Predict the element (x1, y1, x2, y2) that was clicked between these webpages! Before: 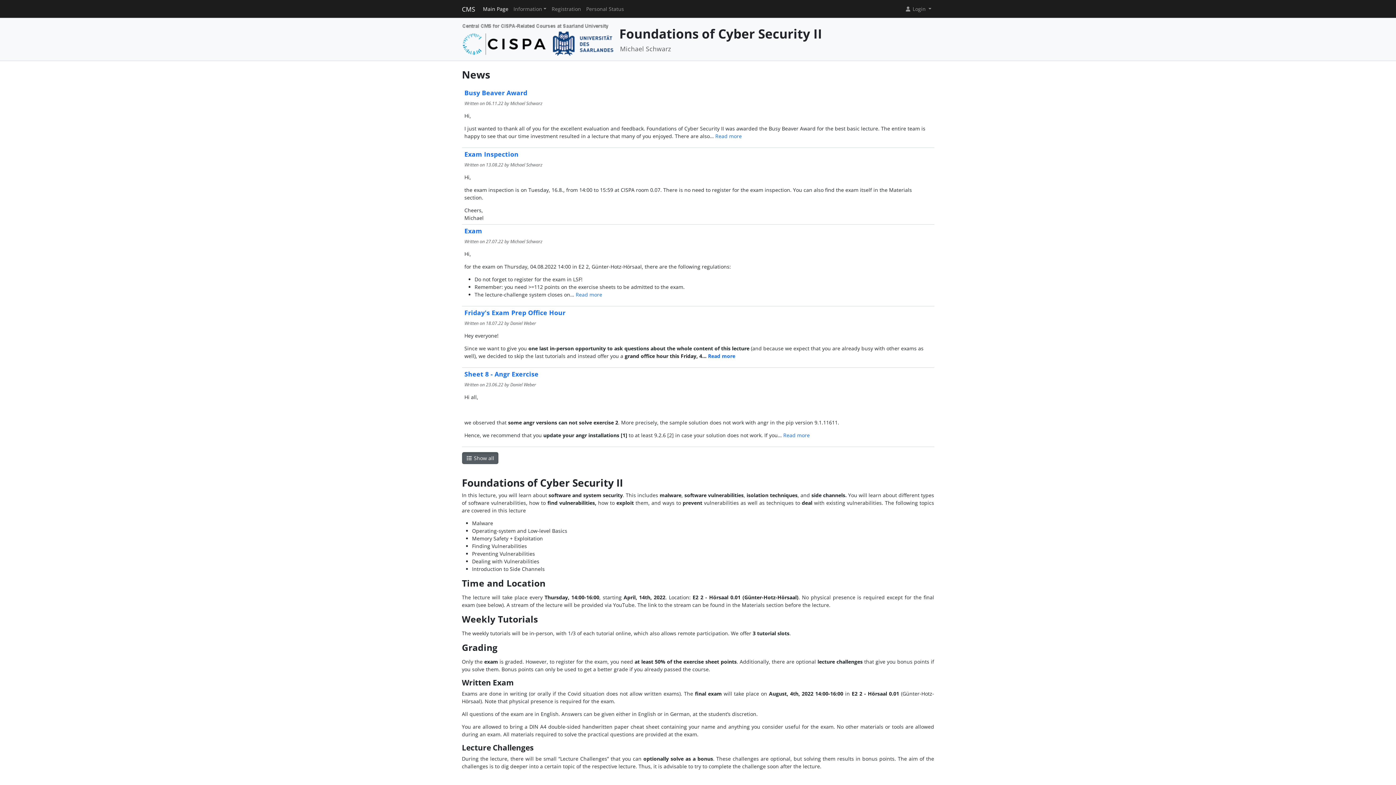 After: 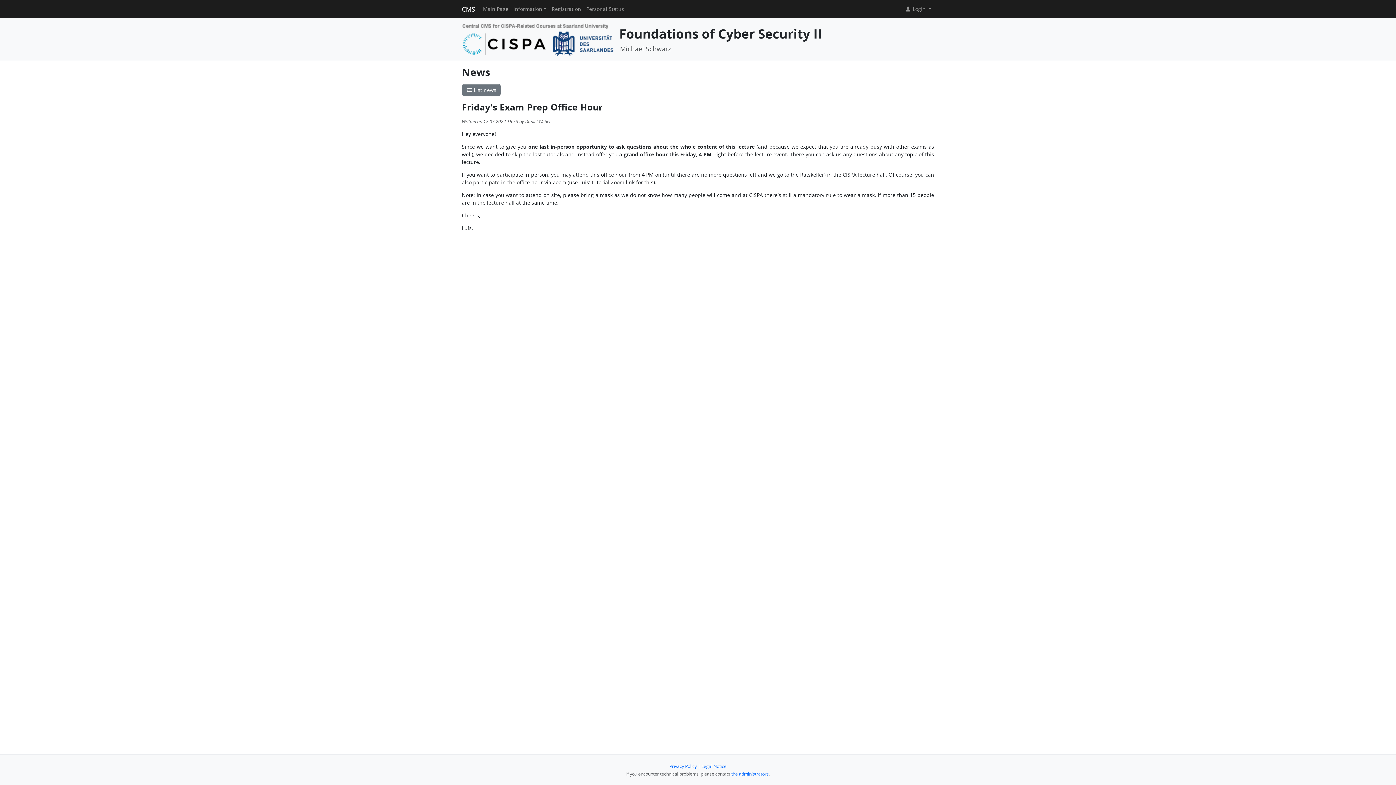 Action: label: Friday's Exam Prep Office Hour bbox: (464, 308, 565, 317)